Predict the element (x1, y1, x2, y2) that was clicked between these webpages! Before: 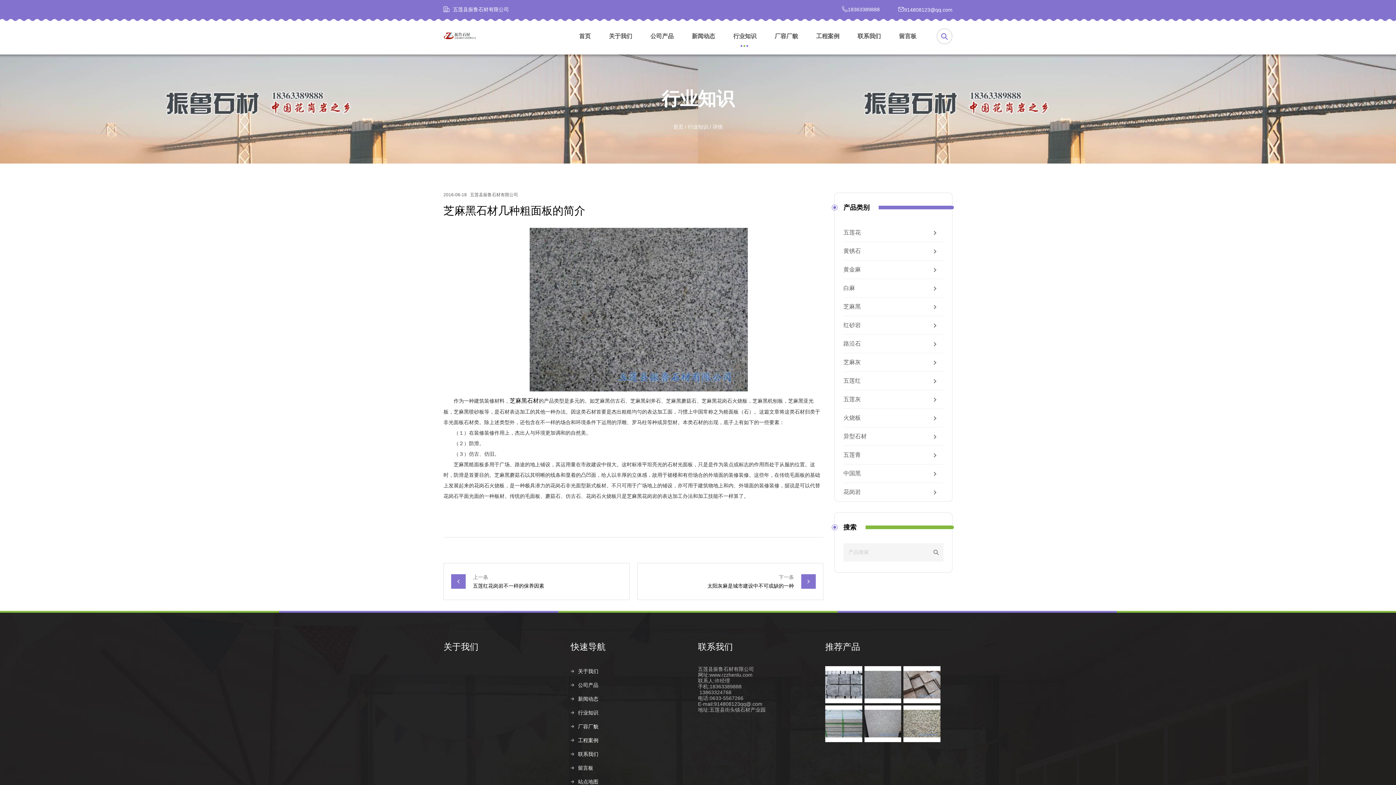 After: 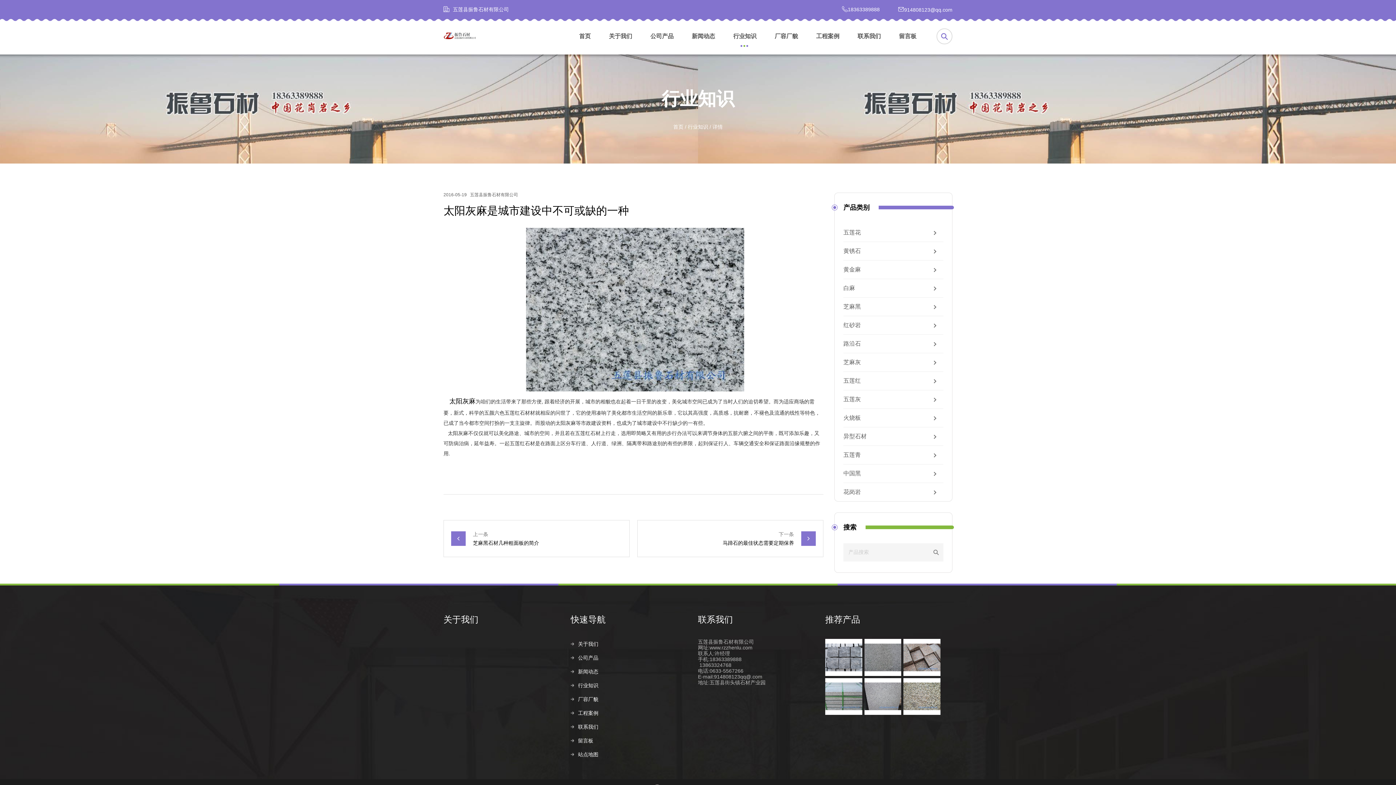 Action: bbox: (707, 583, 794, 589) label: 太阳灰麻是城市建设中不可或缺的一种